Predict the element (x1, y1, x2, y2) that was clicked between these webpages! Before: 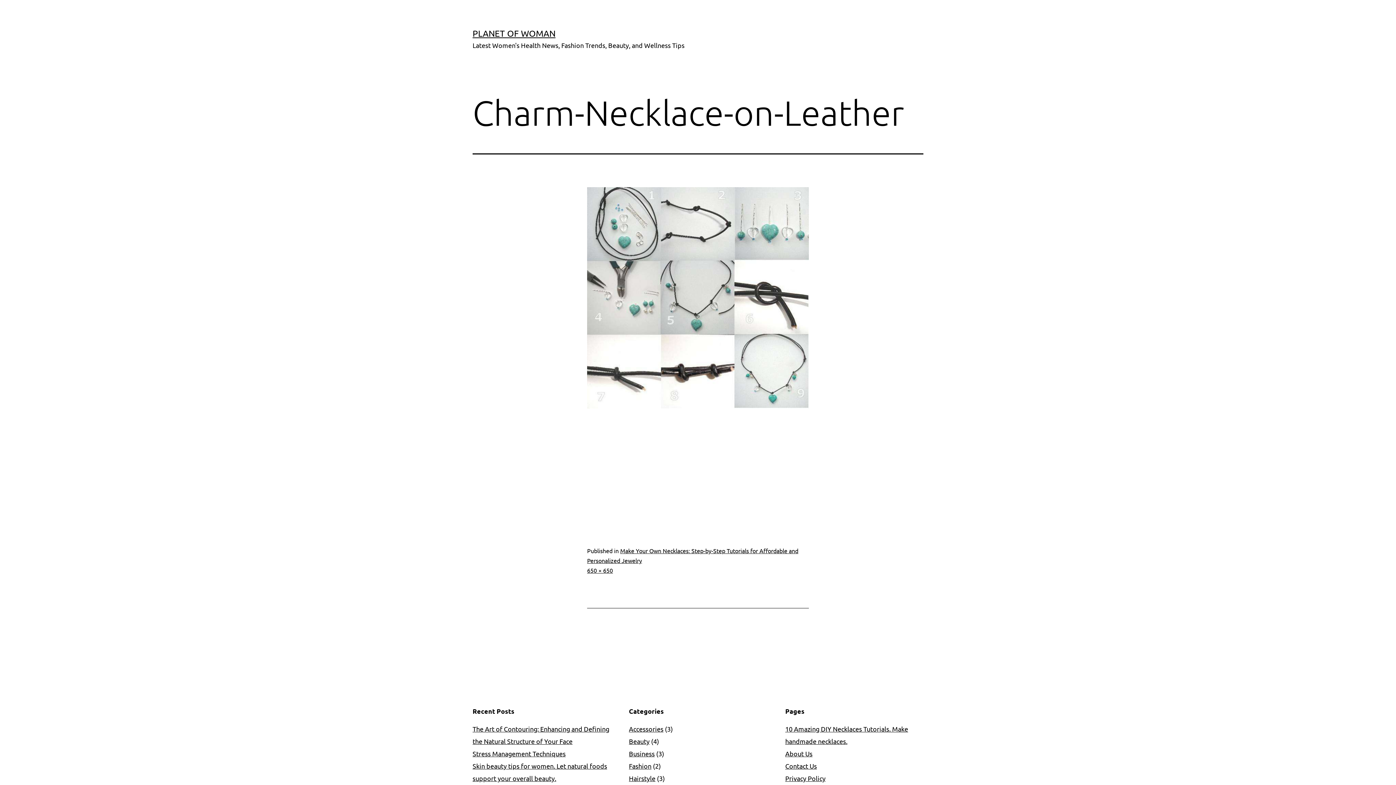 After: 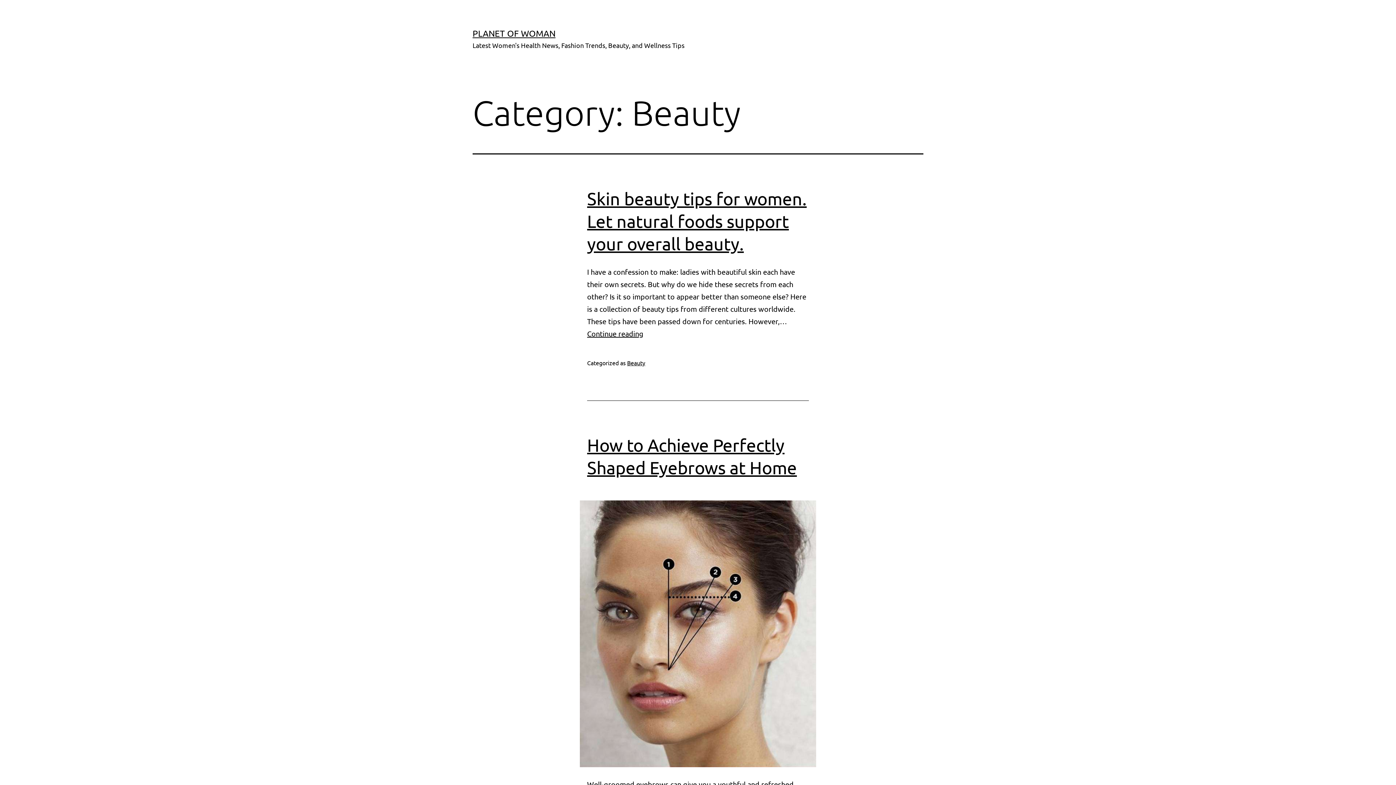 Action: bbox: (629, 737, 649, 745) label: Beauty